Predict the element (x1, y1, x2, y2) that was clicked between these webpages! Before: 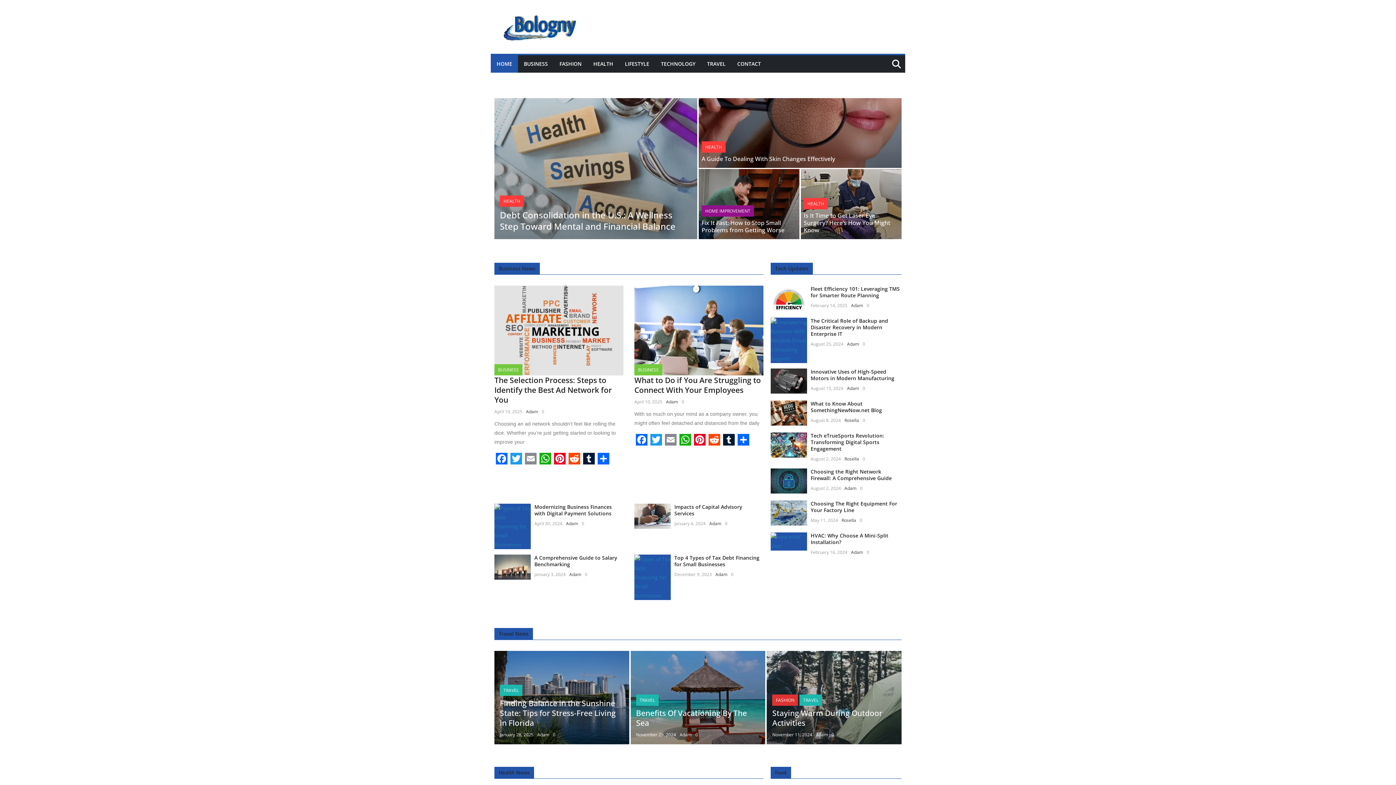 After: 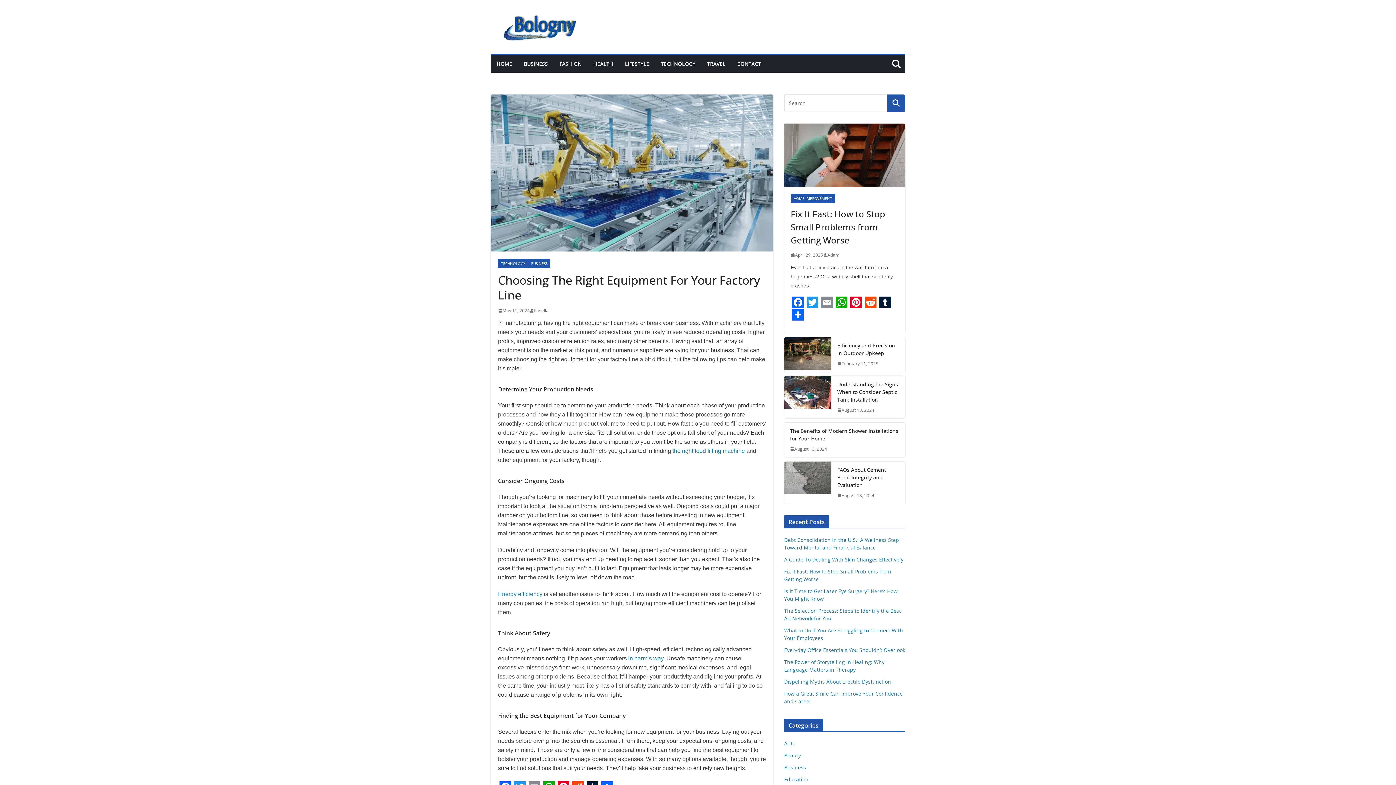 Action: label: Choosing The Right Equipment For Your Factory Line bbox: (810, 500, 897, 513)